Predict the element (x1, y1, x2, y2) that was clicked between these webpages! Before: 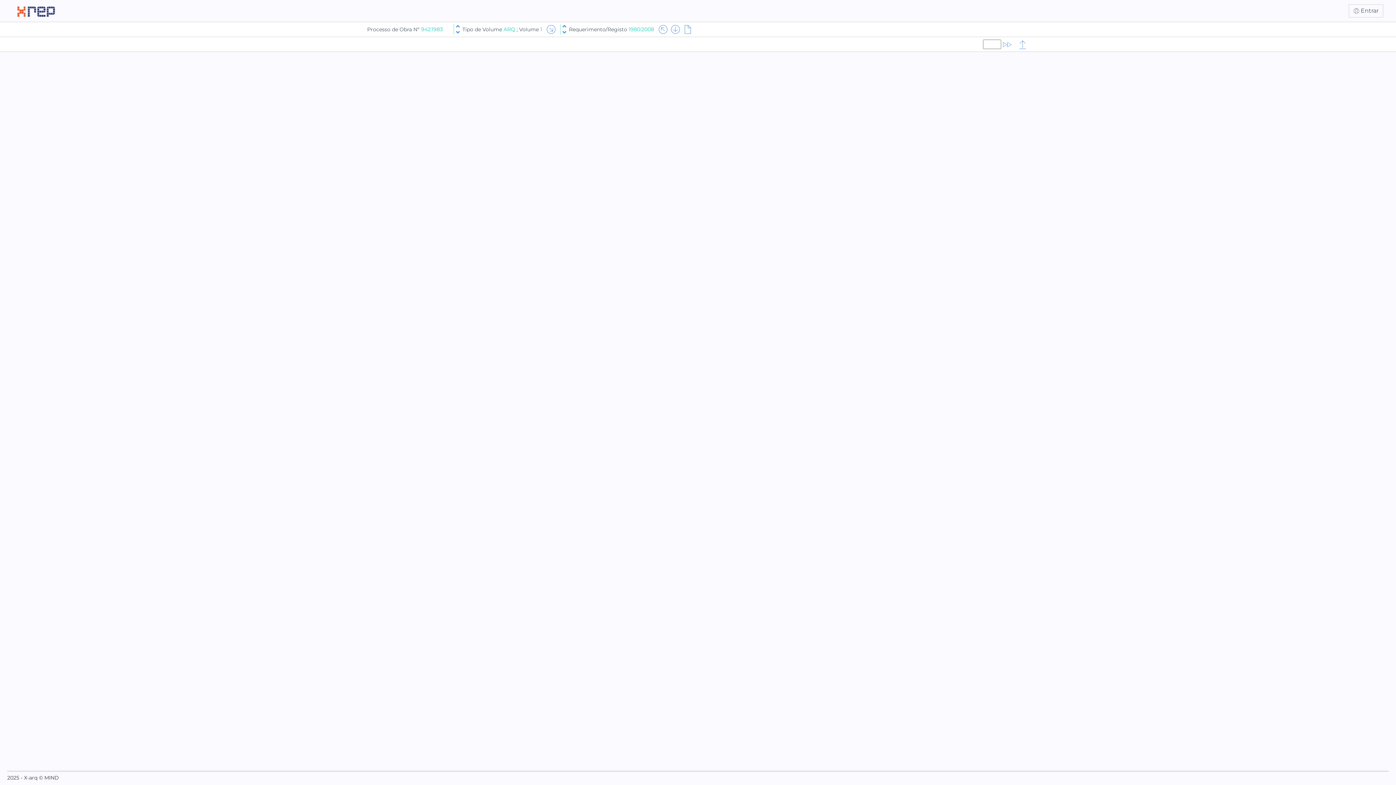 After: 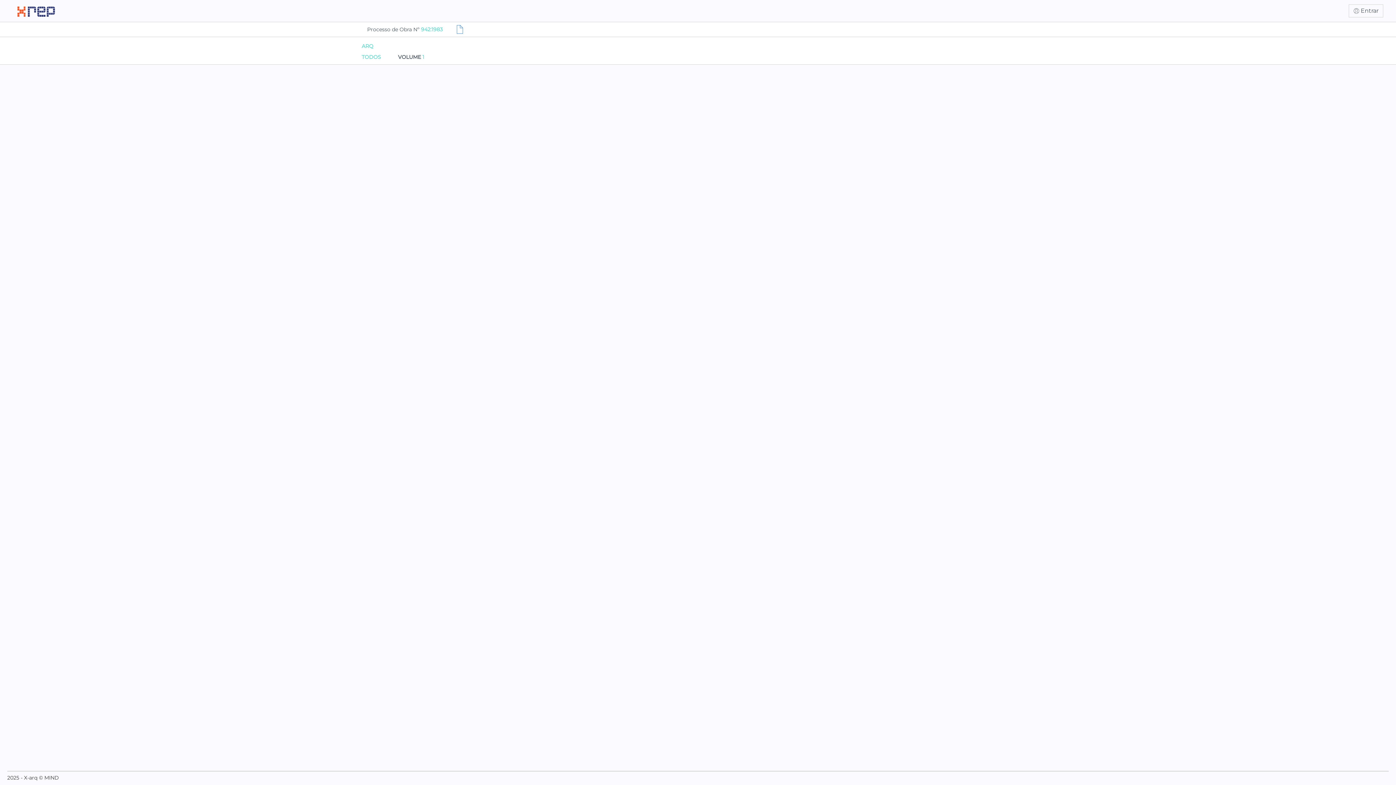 Action: label: Processo de Obra Nº  bbox: (367, 25, 421, 33)